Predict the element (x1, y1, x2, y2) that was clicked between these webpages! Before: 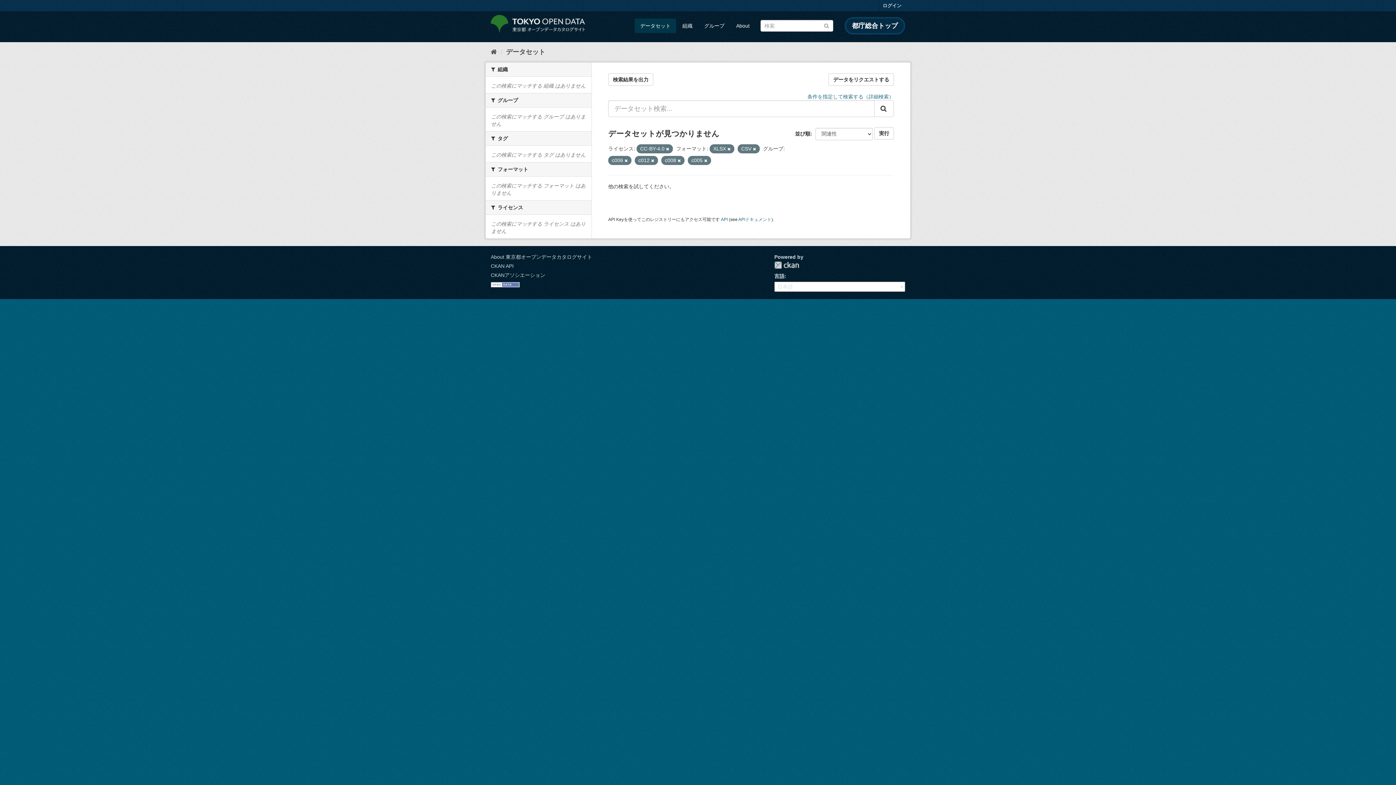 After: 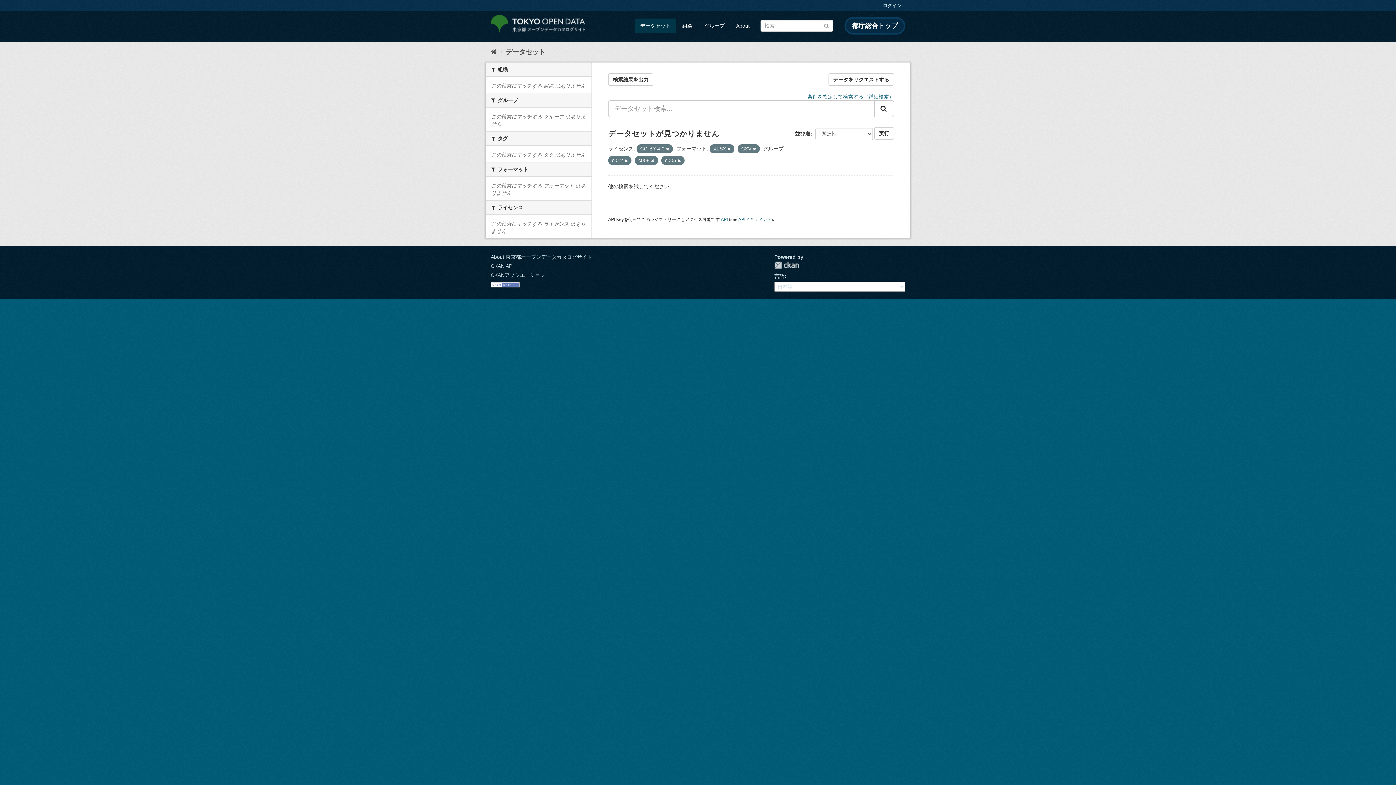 Action: bbox: (624, 158, 628, 162)